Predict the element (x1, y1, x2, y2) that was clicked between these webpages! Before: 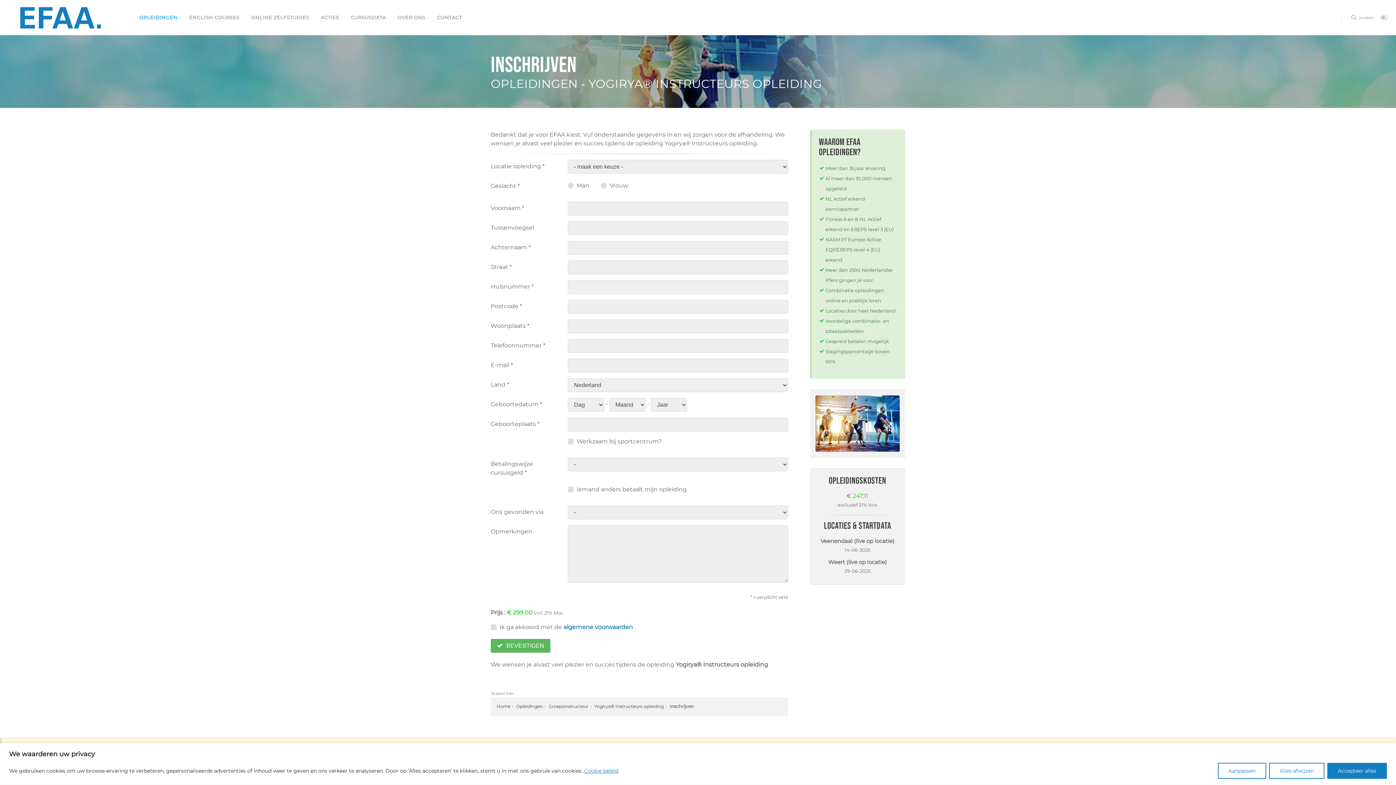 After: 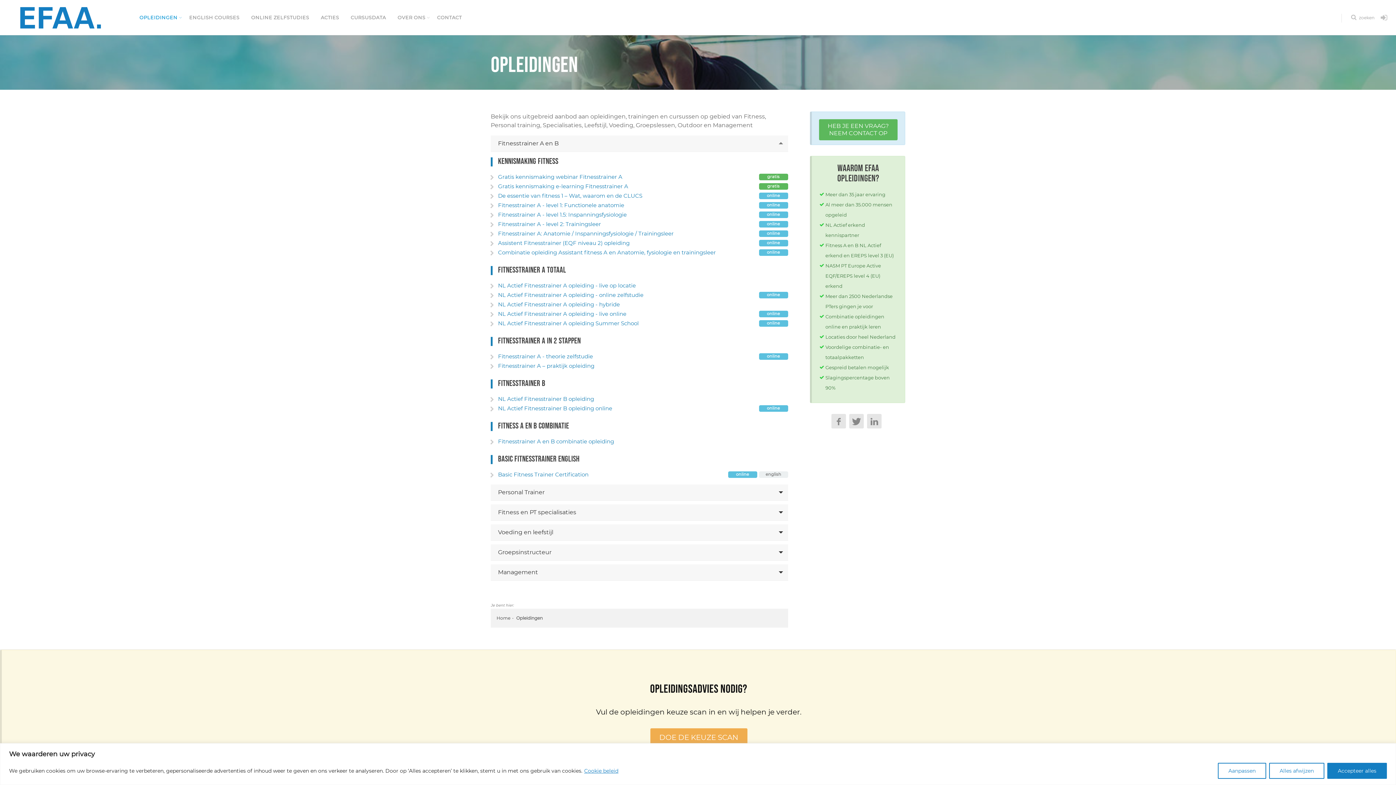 Action: bbox: (516, 704, 542, 709) label: Opleidingen